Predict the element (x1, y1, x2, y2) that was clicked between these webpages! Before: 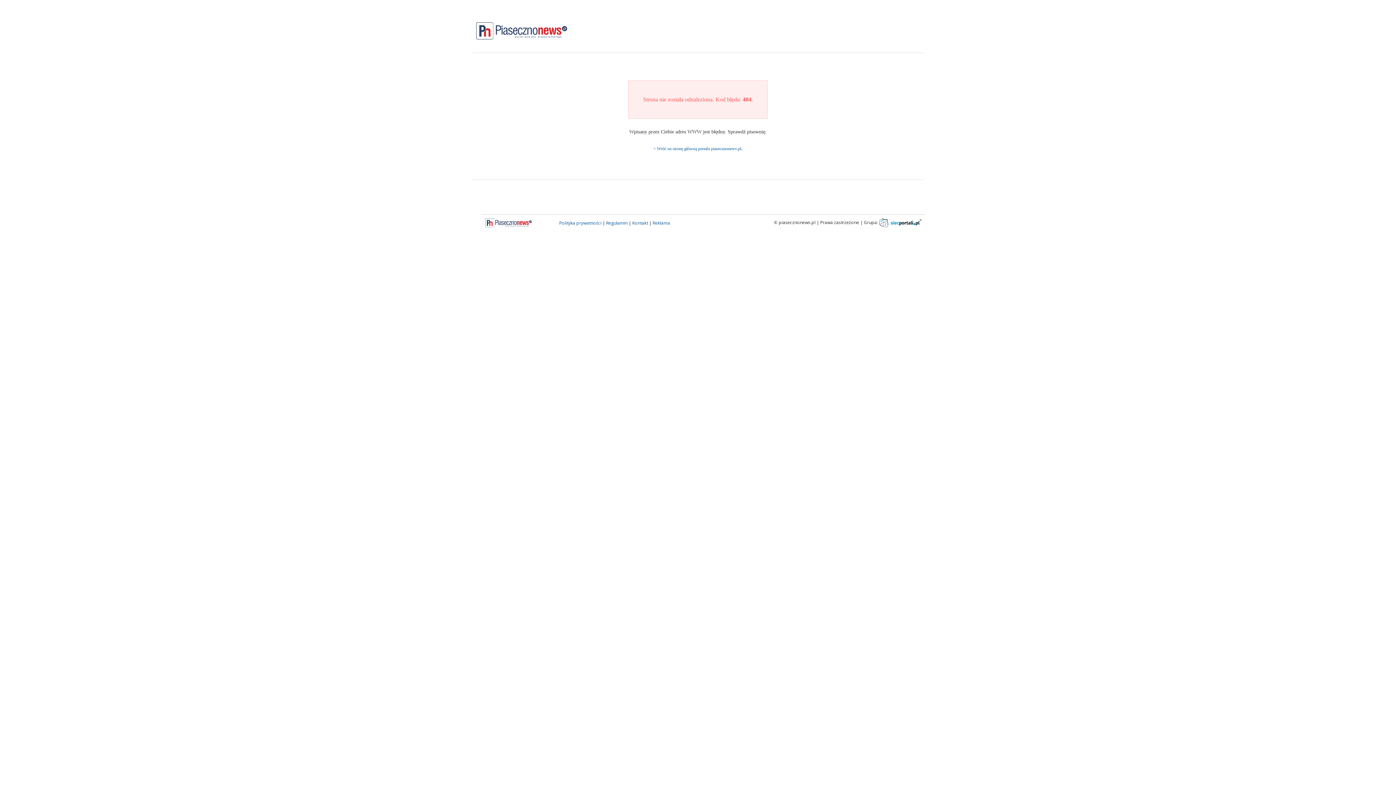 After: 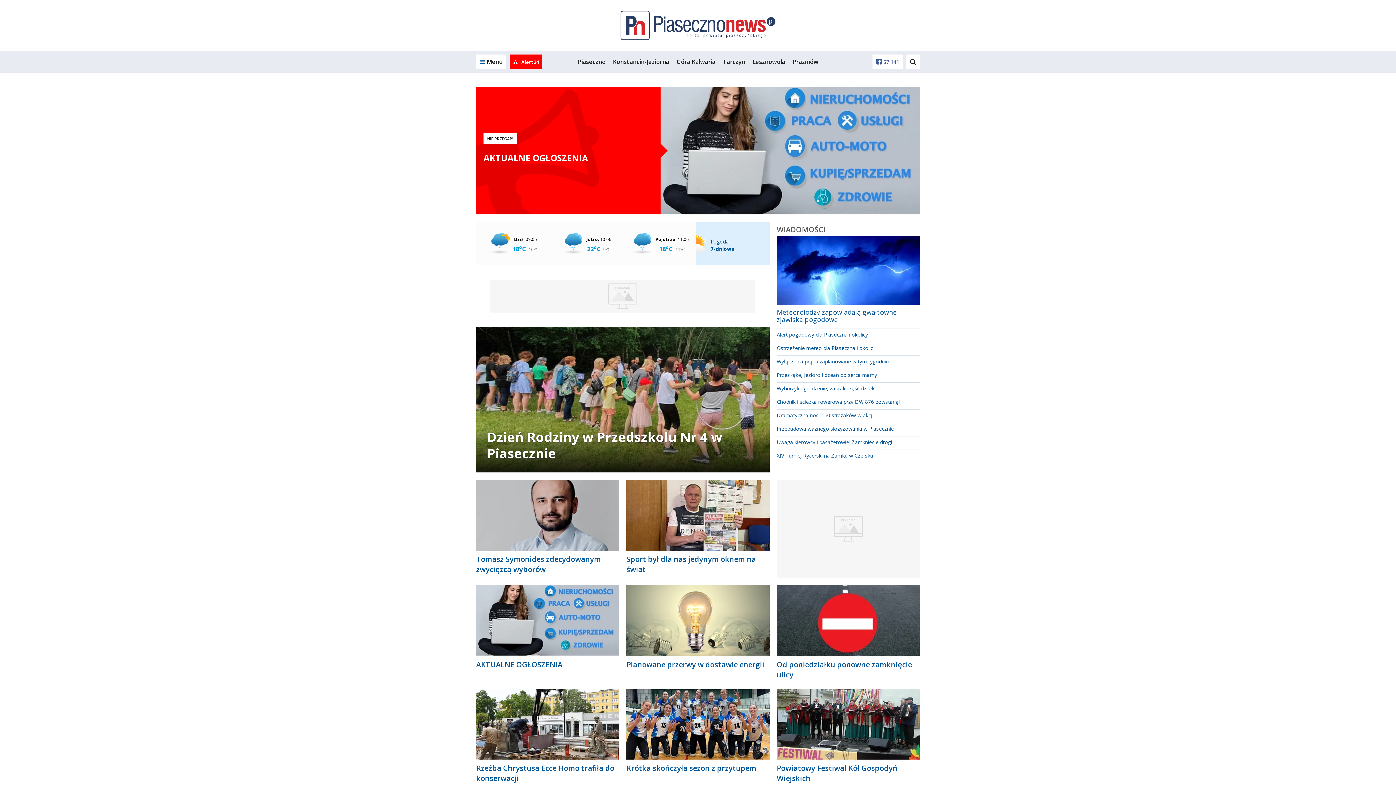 Action: label: < Wróć na stronę główną portalu piasecznonews.pl bbox: (653, 146, 741, 151)